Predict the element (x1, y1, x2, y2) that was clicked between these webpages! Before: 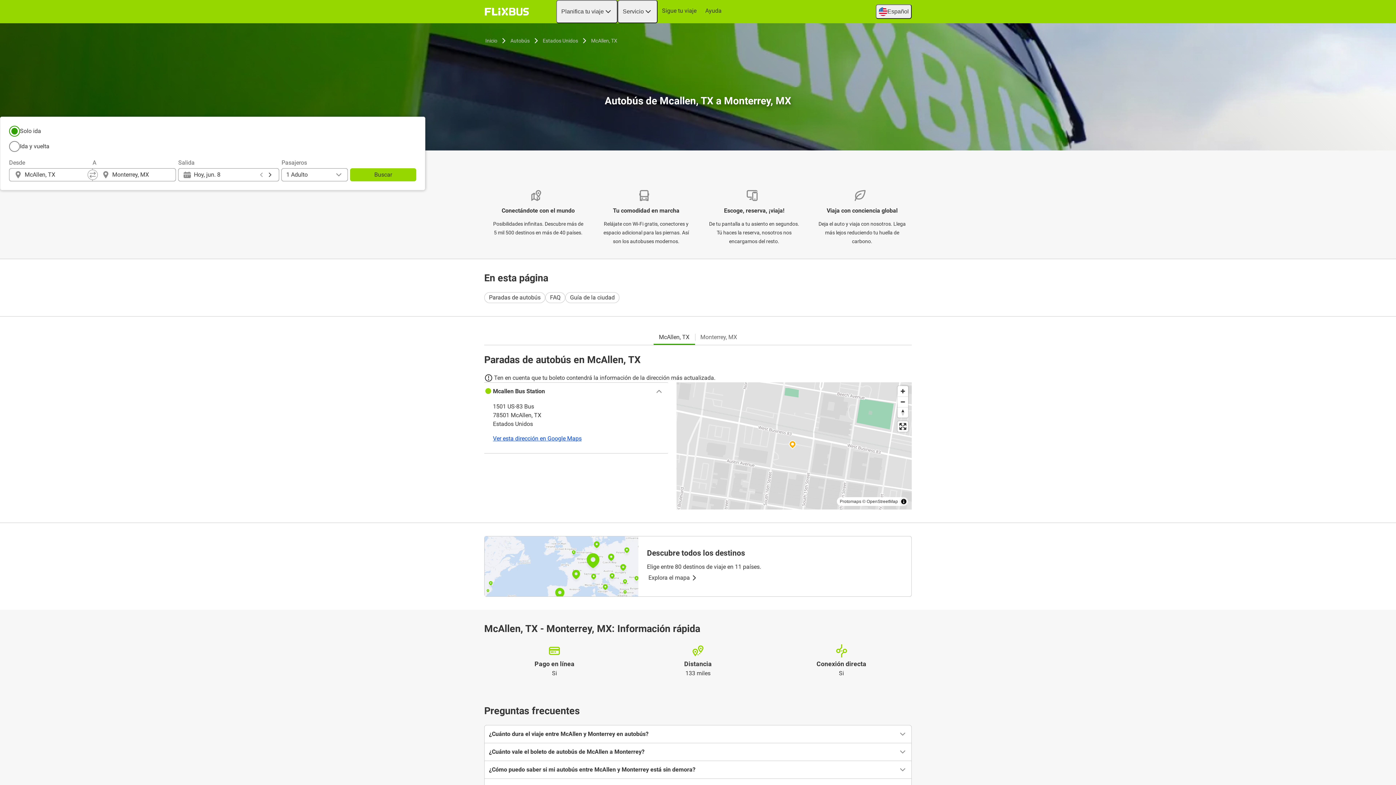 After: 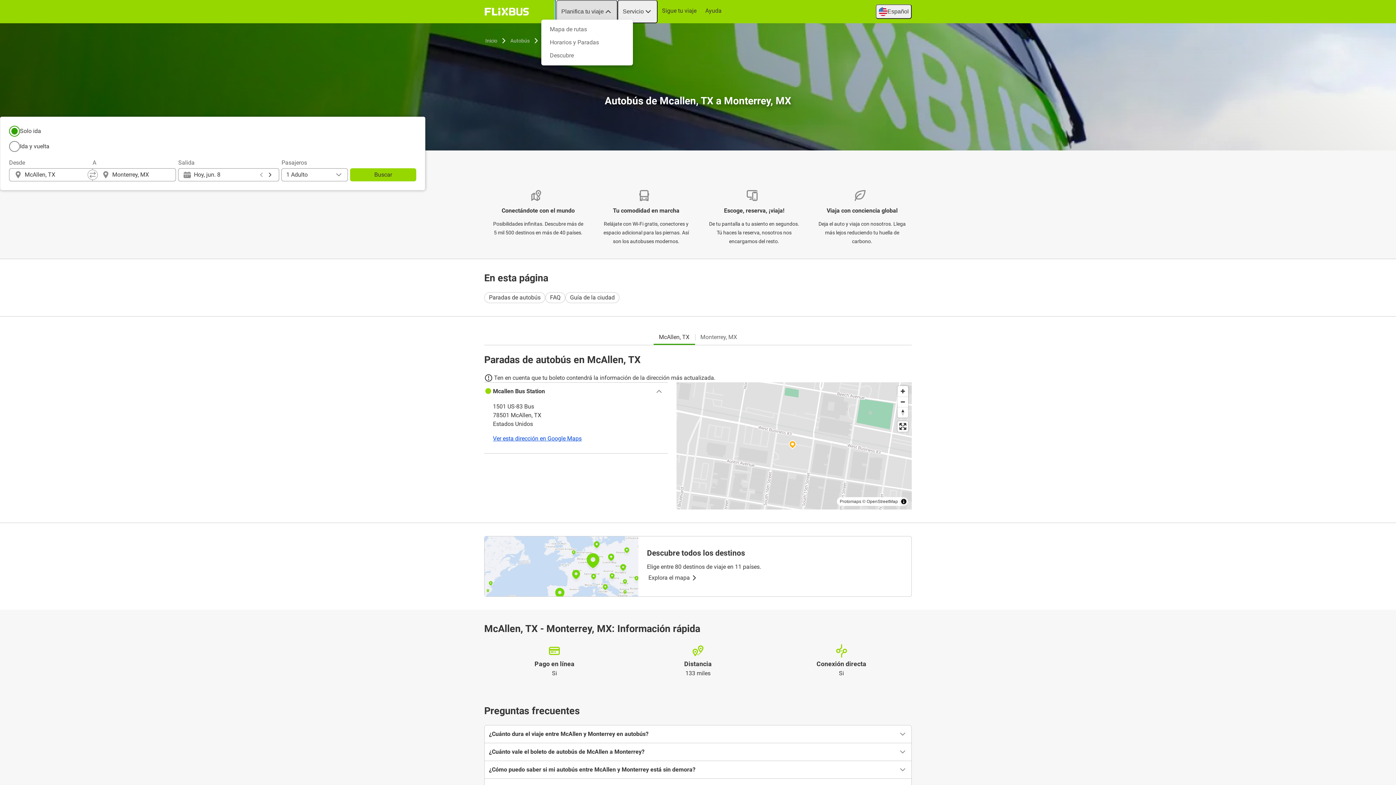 Action: label: Planifica tu viaje bbox: (556, 0, 617, 23)